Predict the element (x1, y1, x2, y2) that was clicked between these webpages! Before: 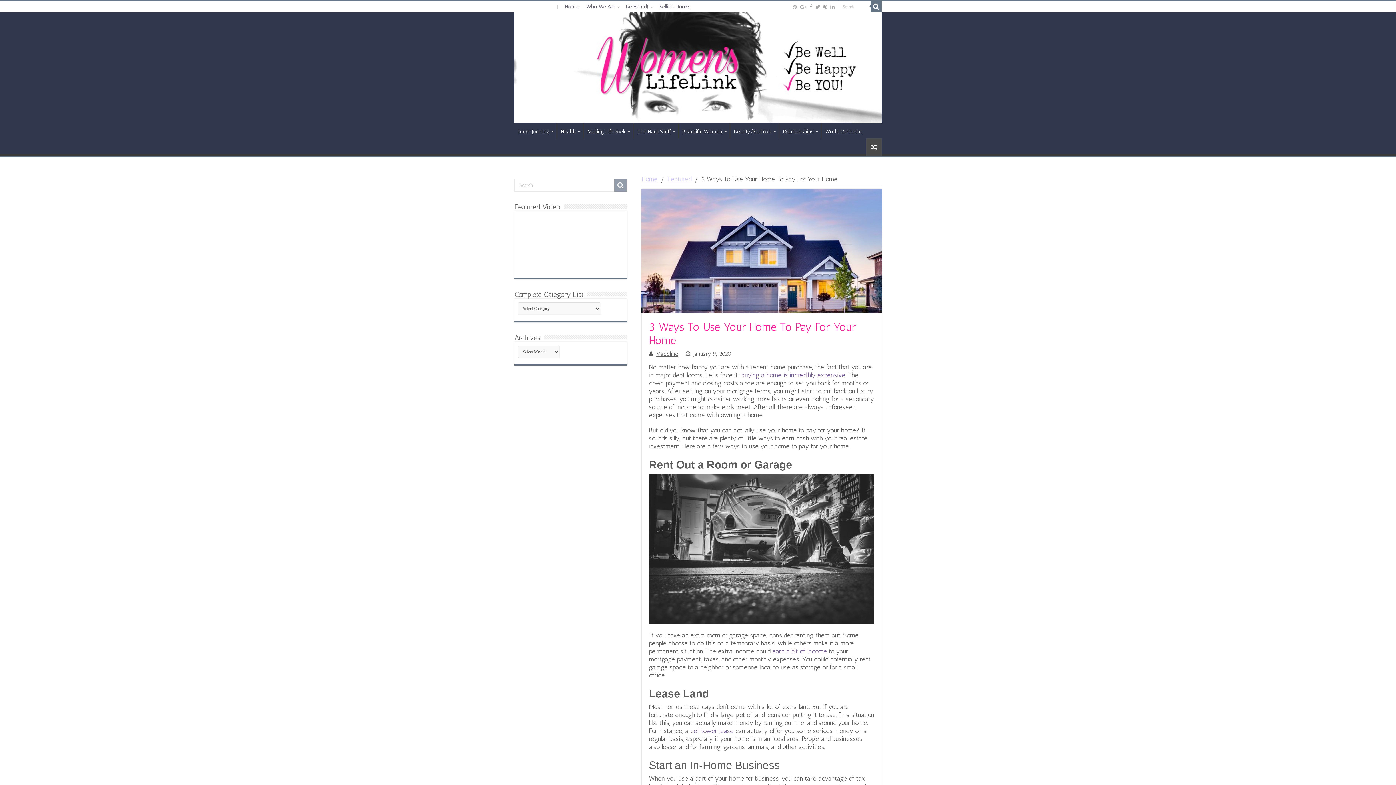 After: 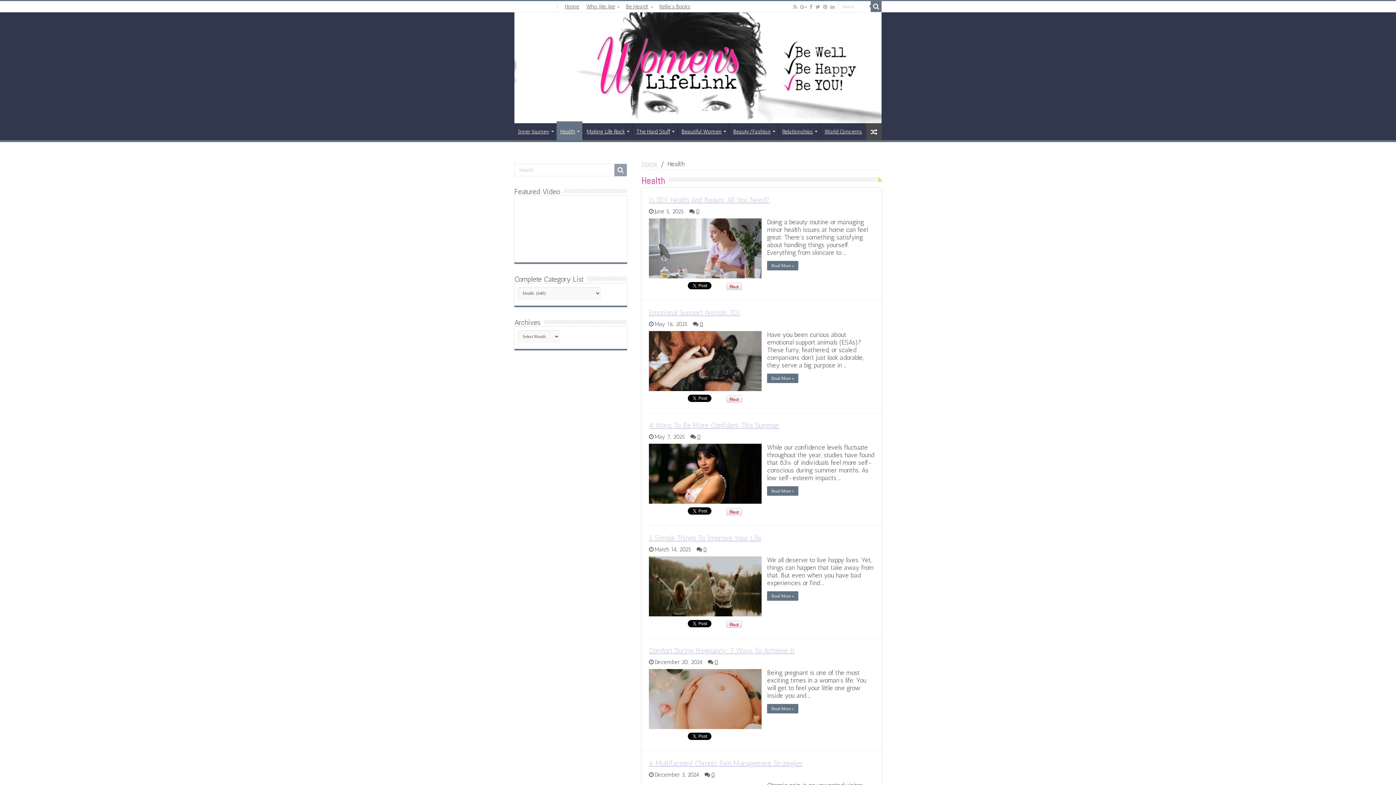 Action: bbox: (557, 123, 583, 138) label: Health